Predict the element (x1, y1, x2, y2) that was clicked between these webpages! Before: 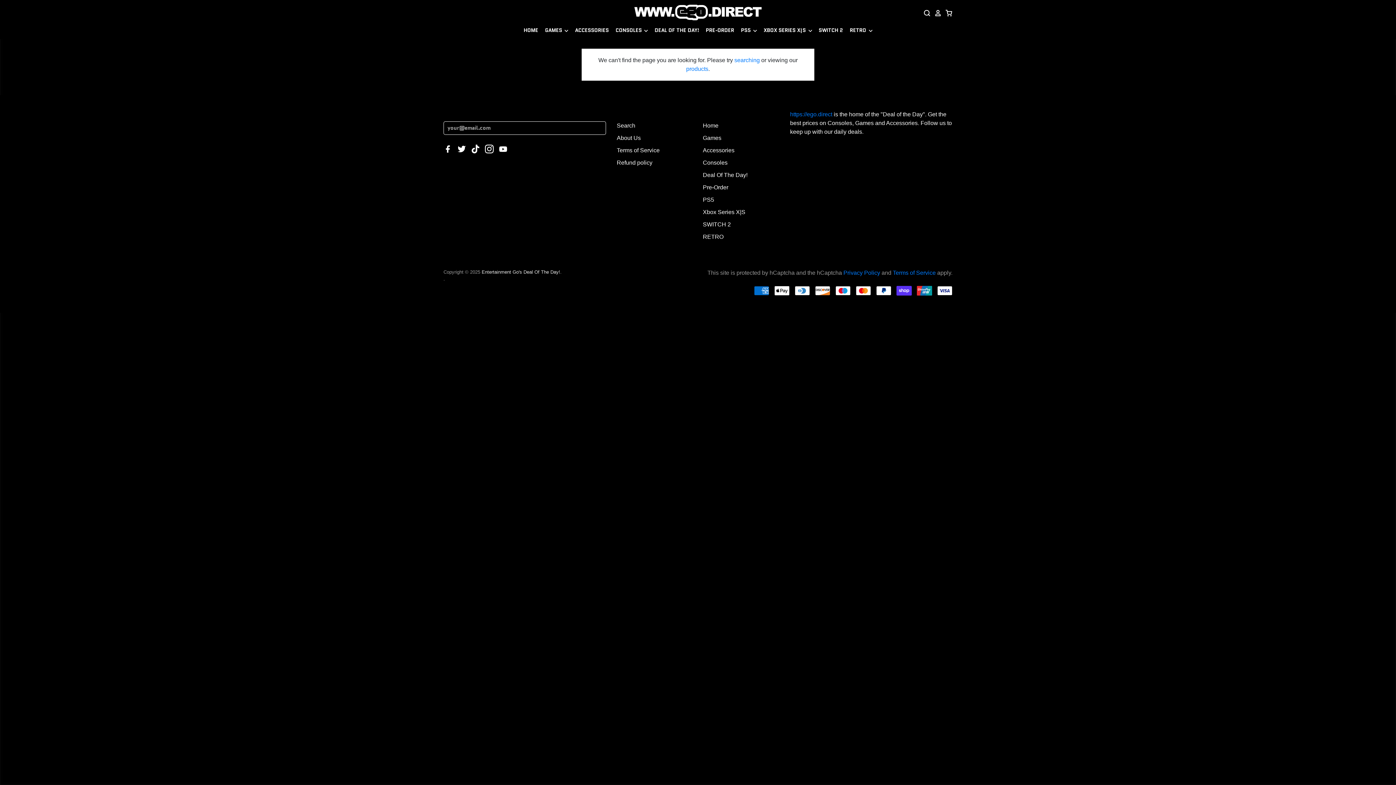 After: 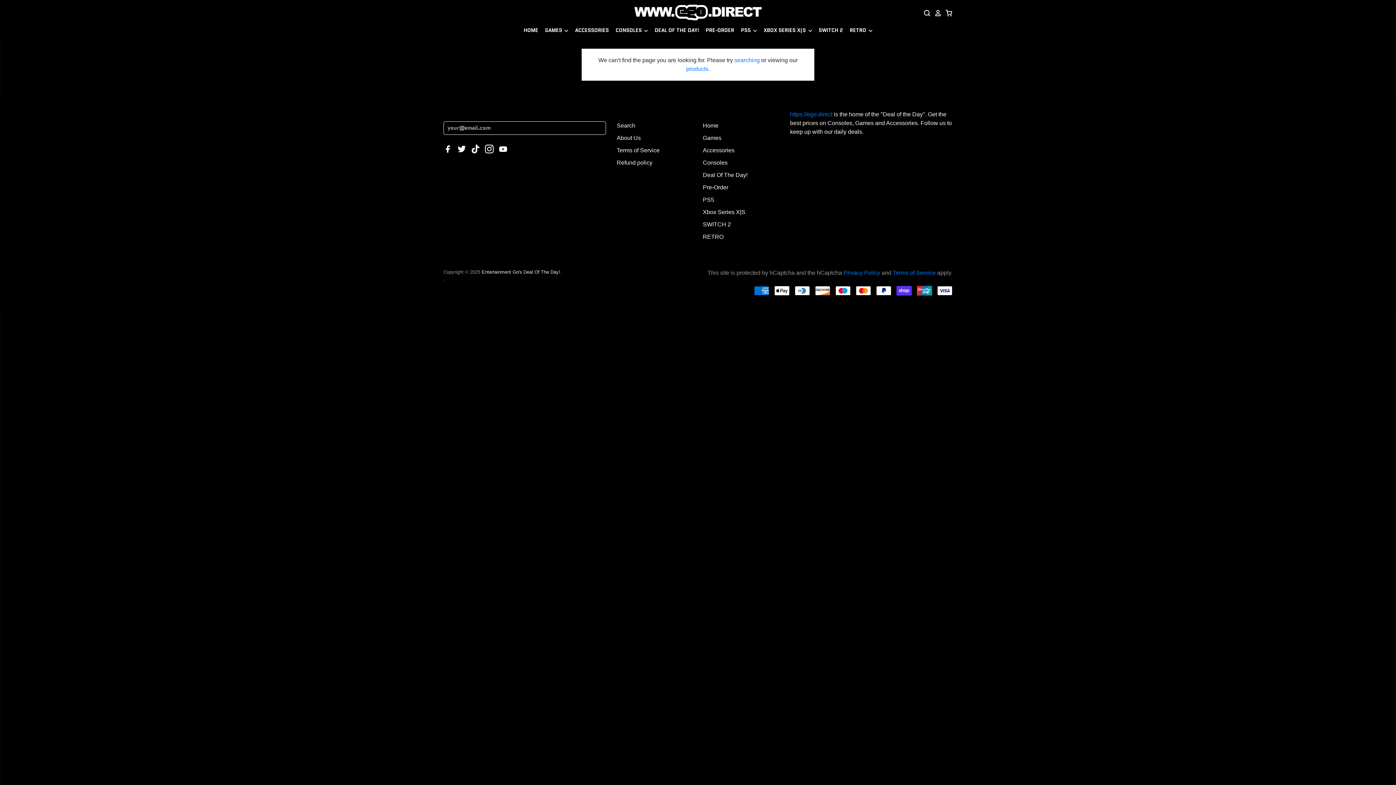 Action: bbox: (443, 145, 456, 151)